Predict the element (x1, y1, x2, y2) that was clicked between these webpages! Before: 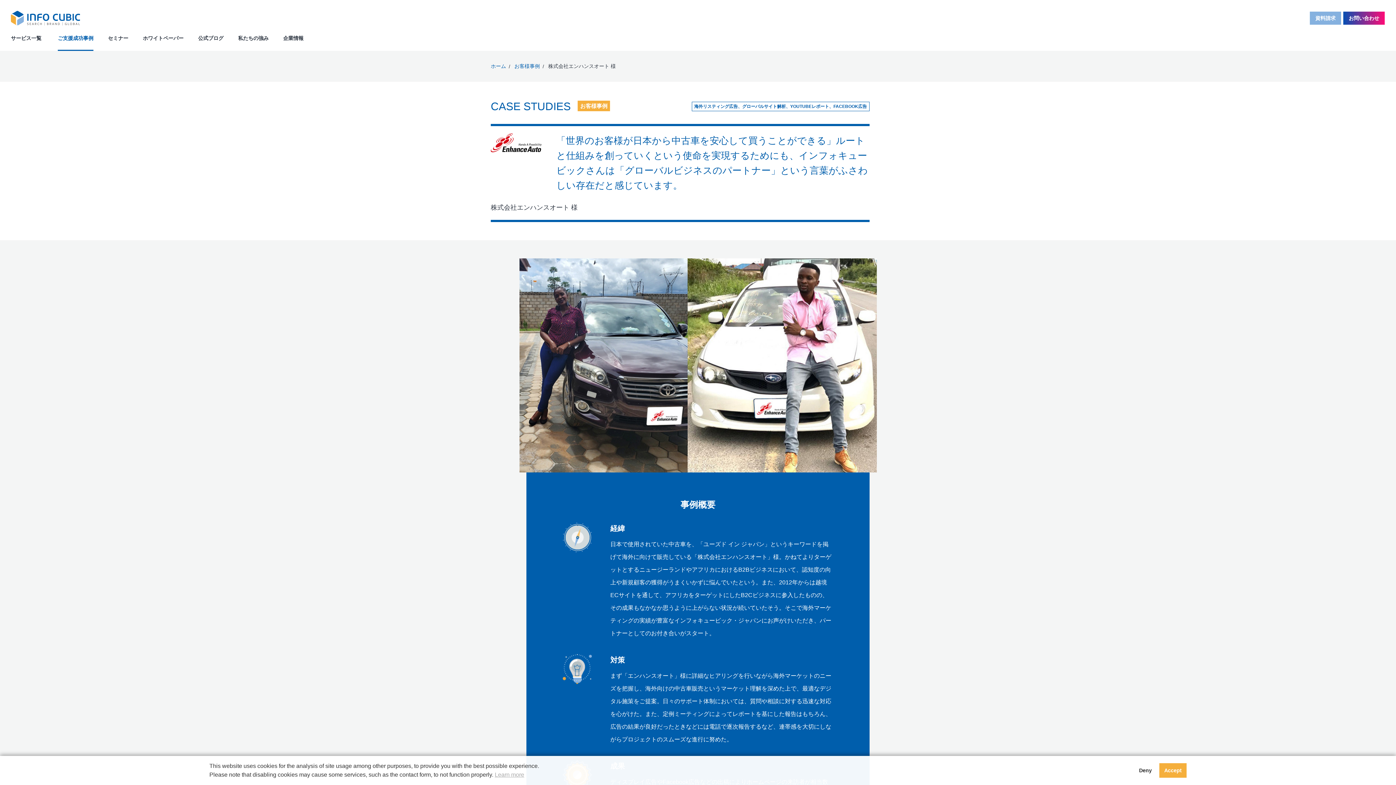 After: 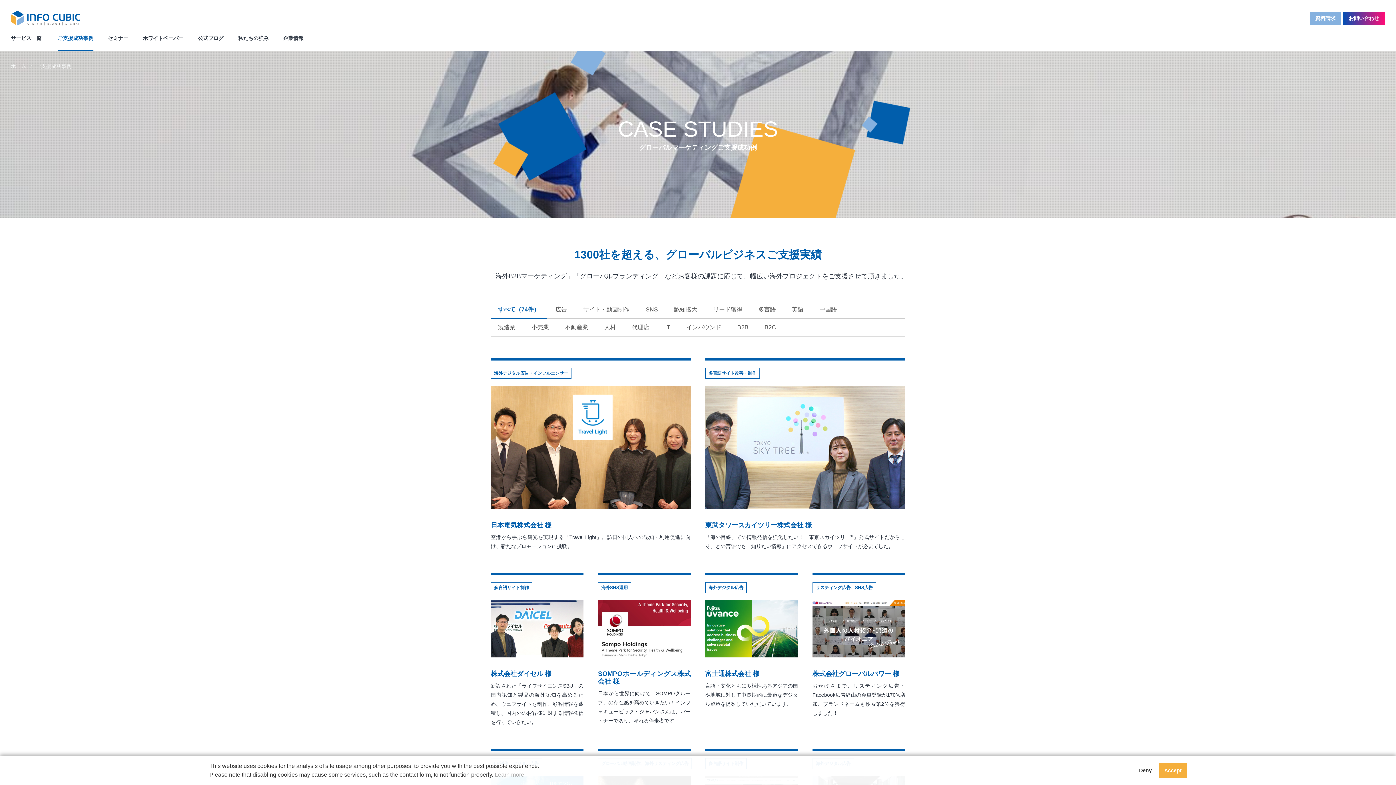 Action: label: ご支援成功事例 bbox: (57, 25, 93, 50)